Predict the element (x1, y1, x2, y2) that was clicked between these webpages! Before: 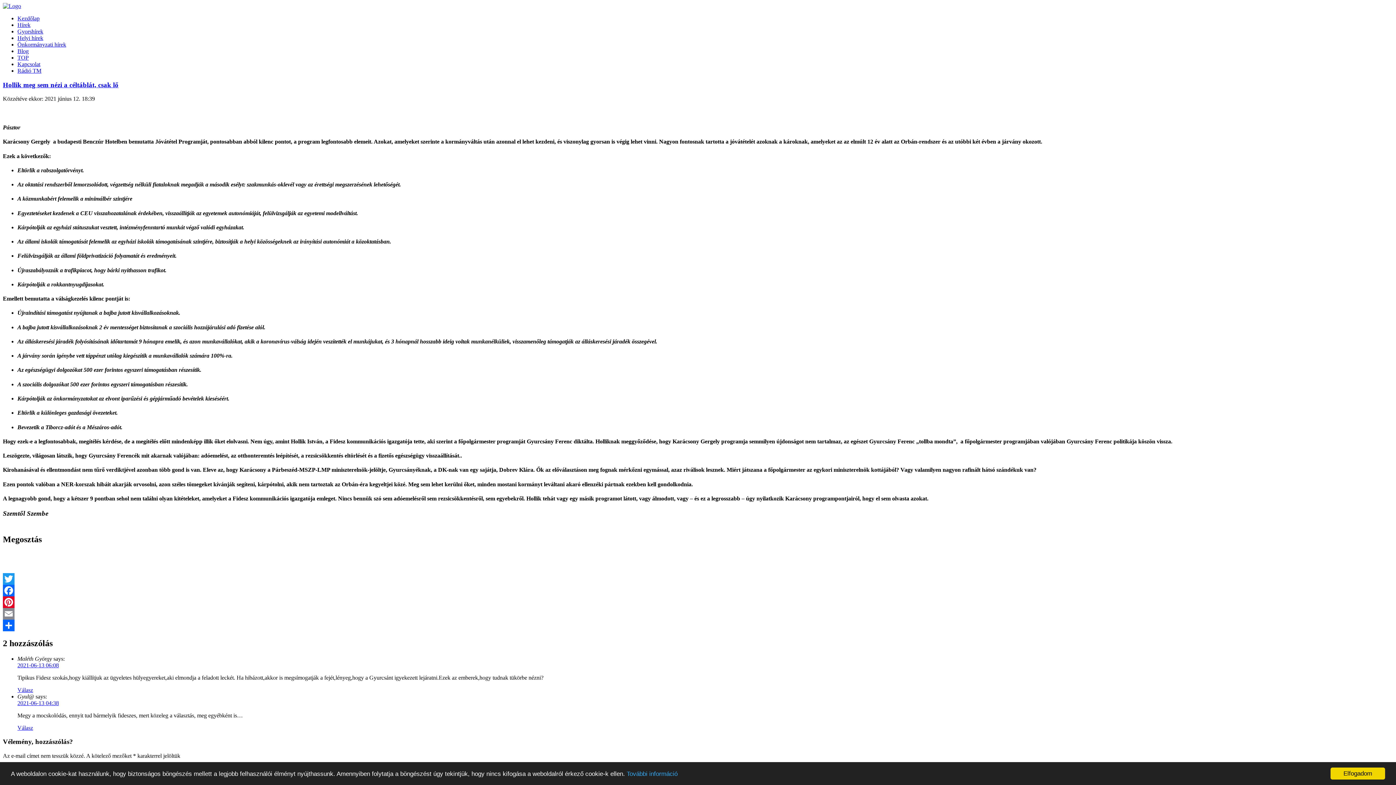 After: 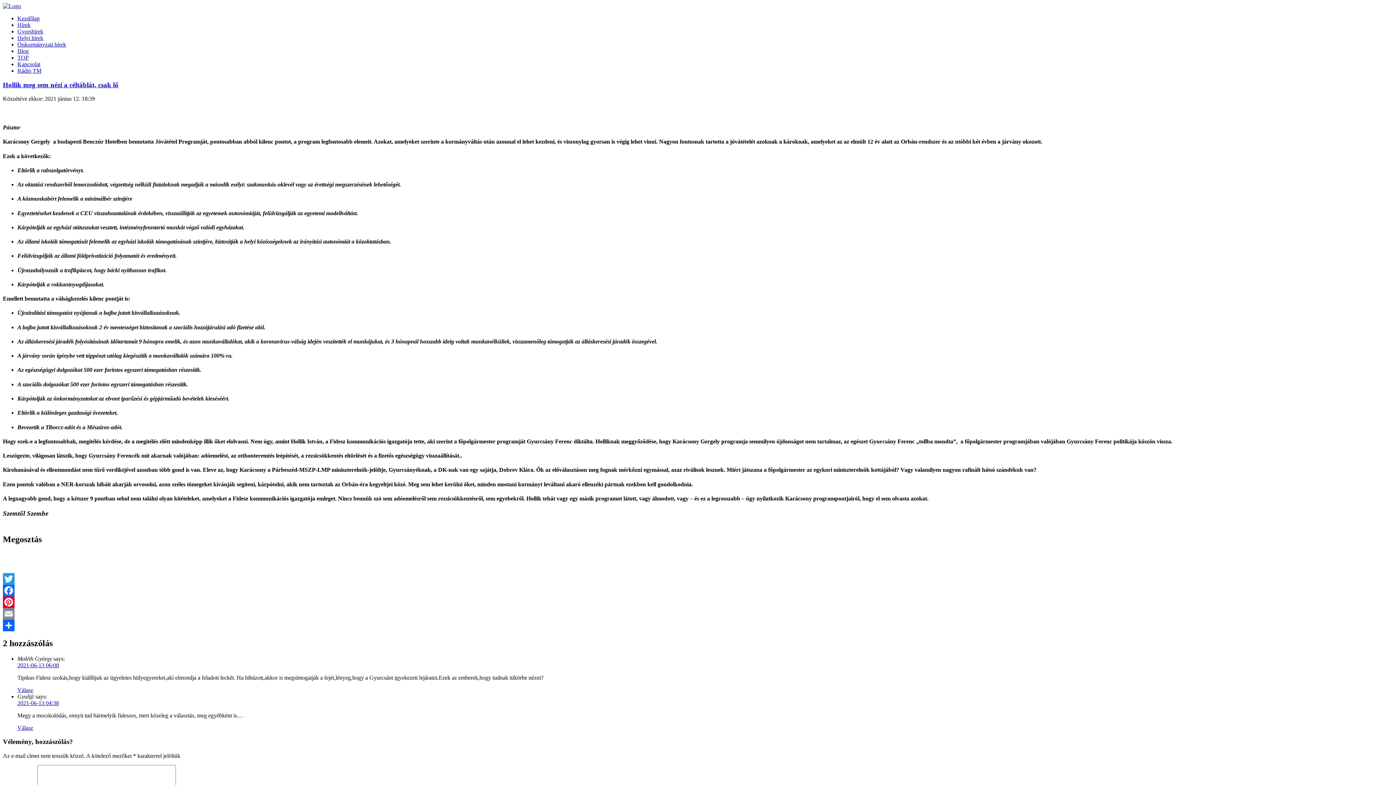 Action: label: Elfogadom bbox: (1330, 768, 1385, 780)